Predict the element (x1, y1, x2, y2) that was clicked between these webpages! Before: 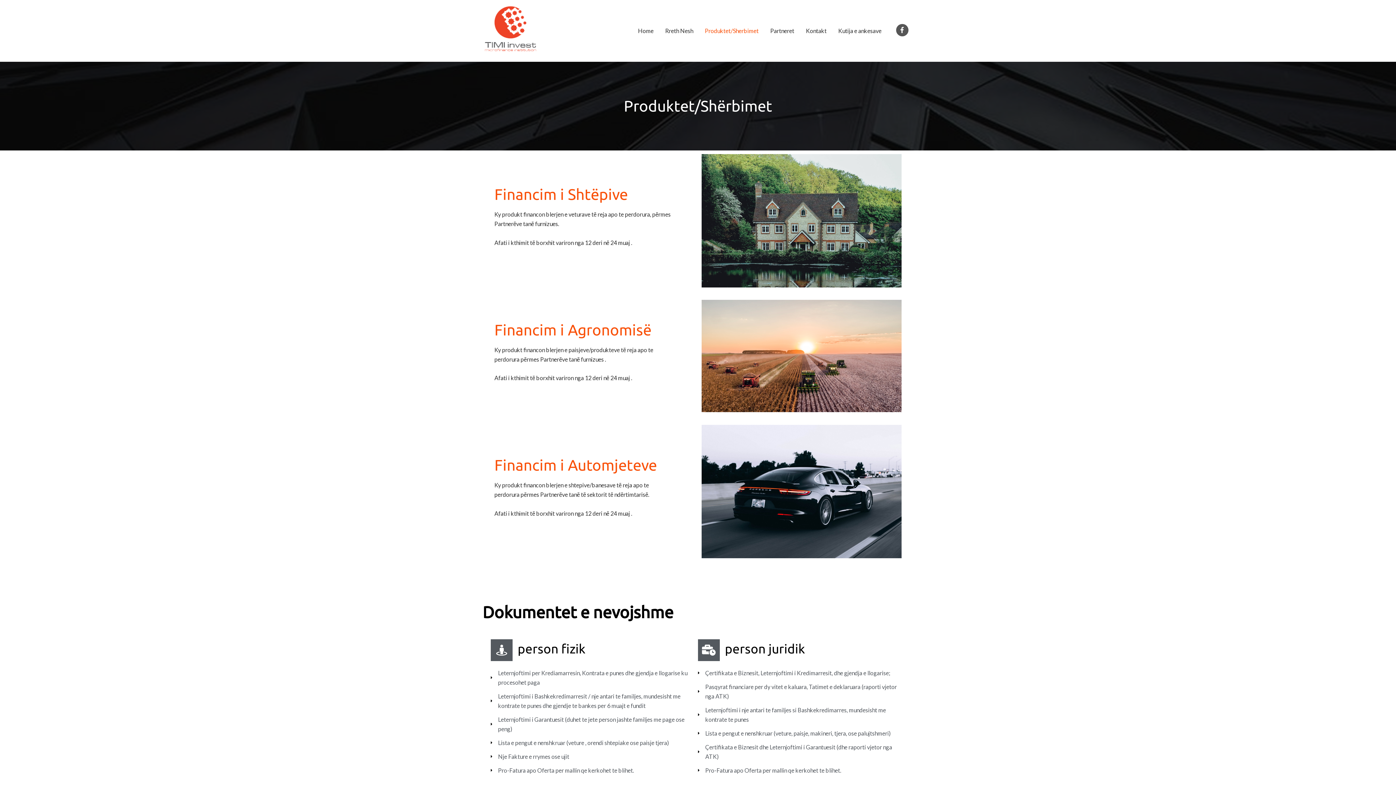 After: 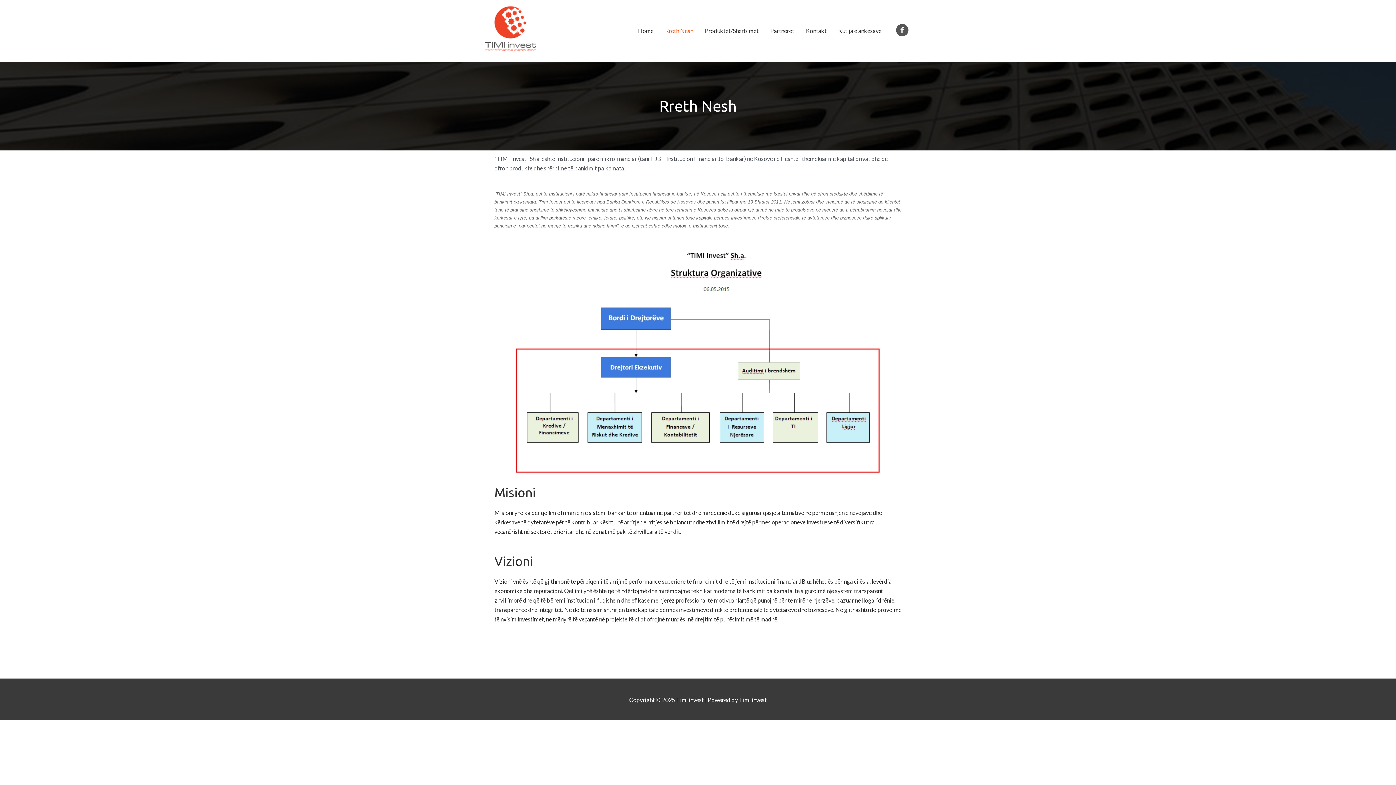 Action: bbox: (659, 19, 699, 42) label: Rreth Nesh